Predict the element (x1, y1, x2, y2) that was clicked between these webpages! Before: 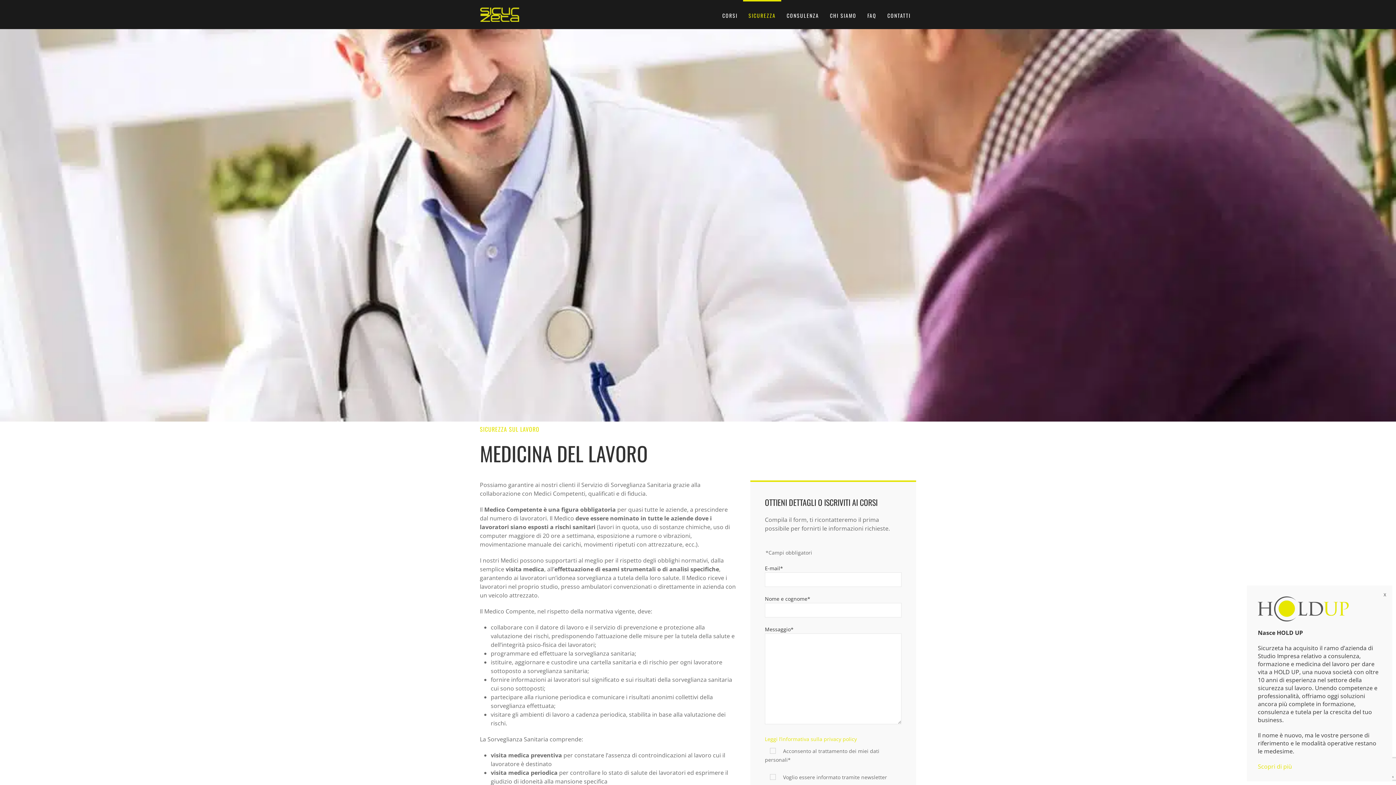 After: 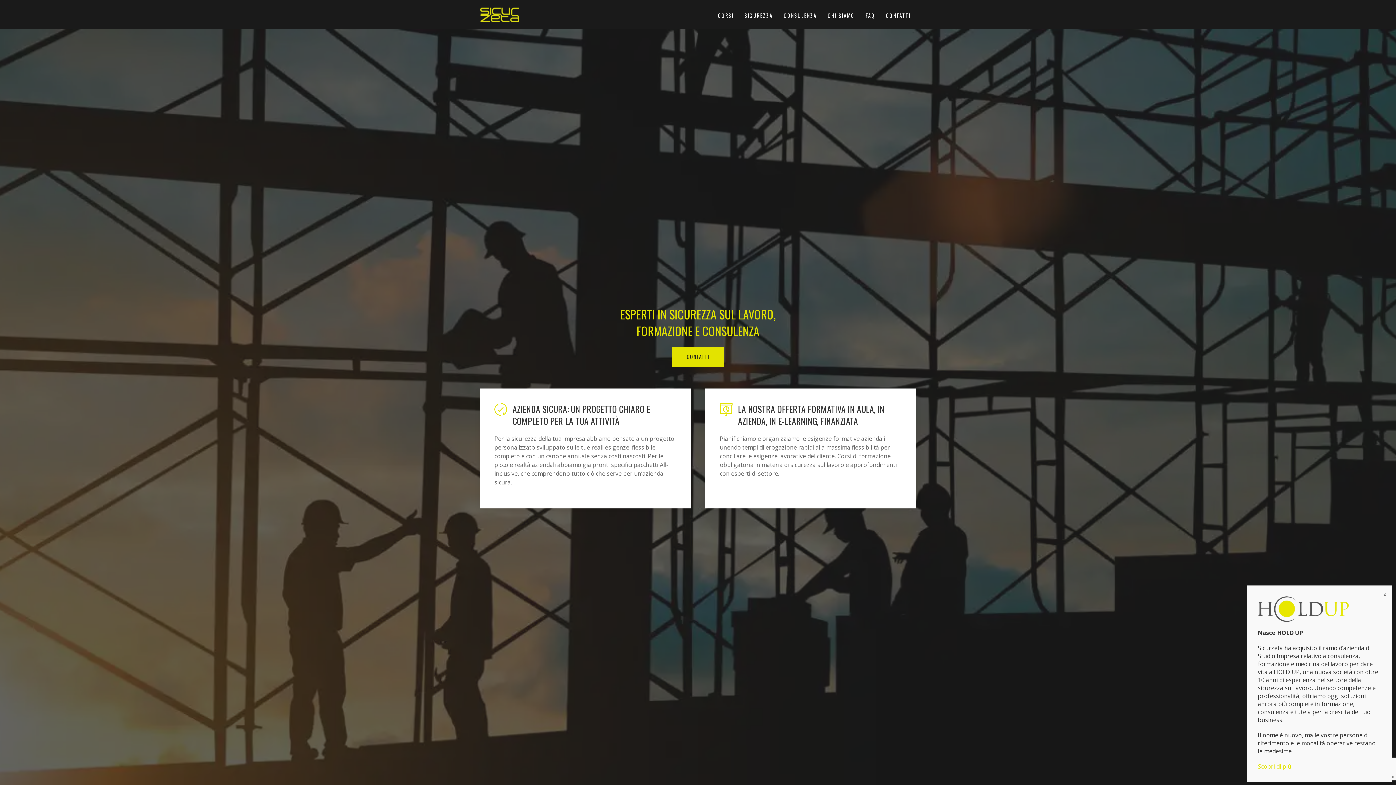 Action: bbox: (474, 0, 524, 29) label: SICURZETA